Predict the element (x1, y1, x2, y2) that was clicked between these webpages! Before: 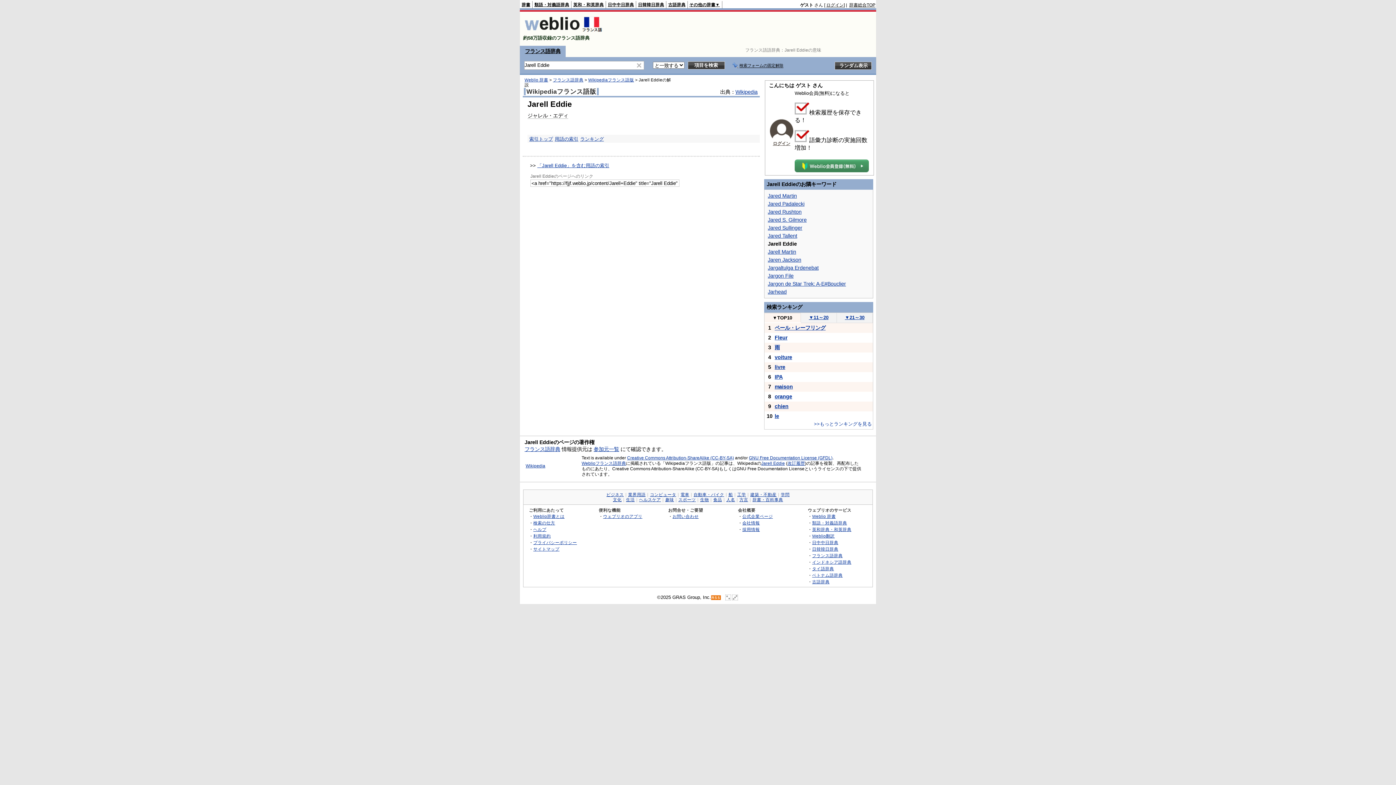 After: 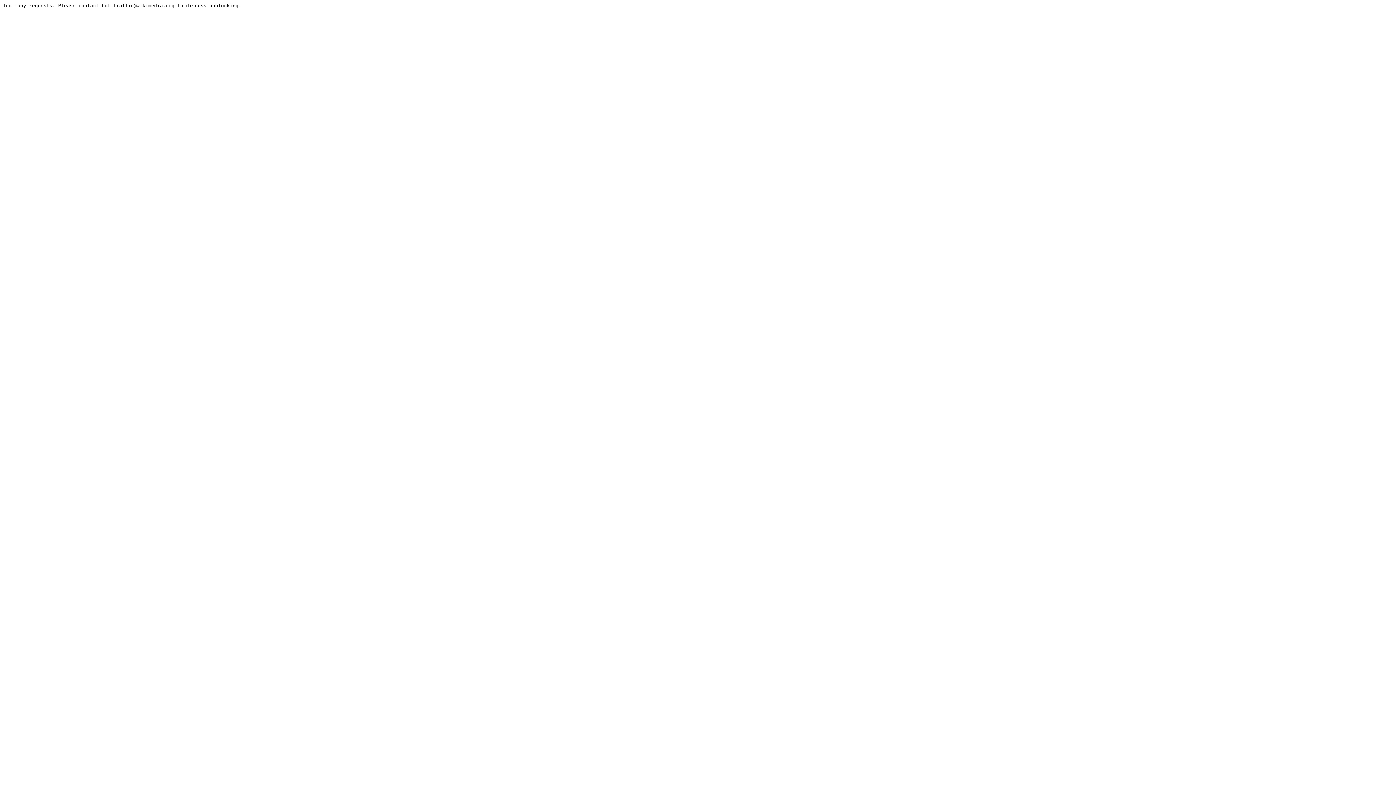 Action: bbox: (525, 463, 545, 468) label: Wikipedia